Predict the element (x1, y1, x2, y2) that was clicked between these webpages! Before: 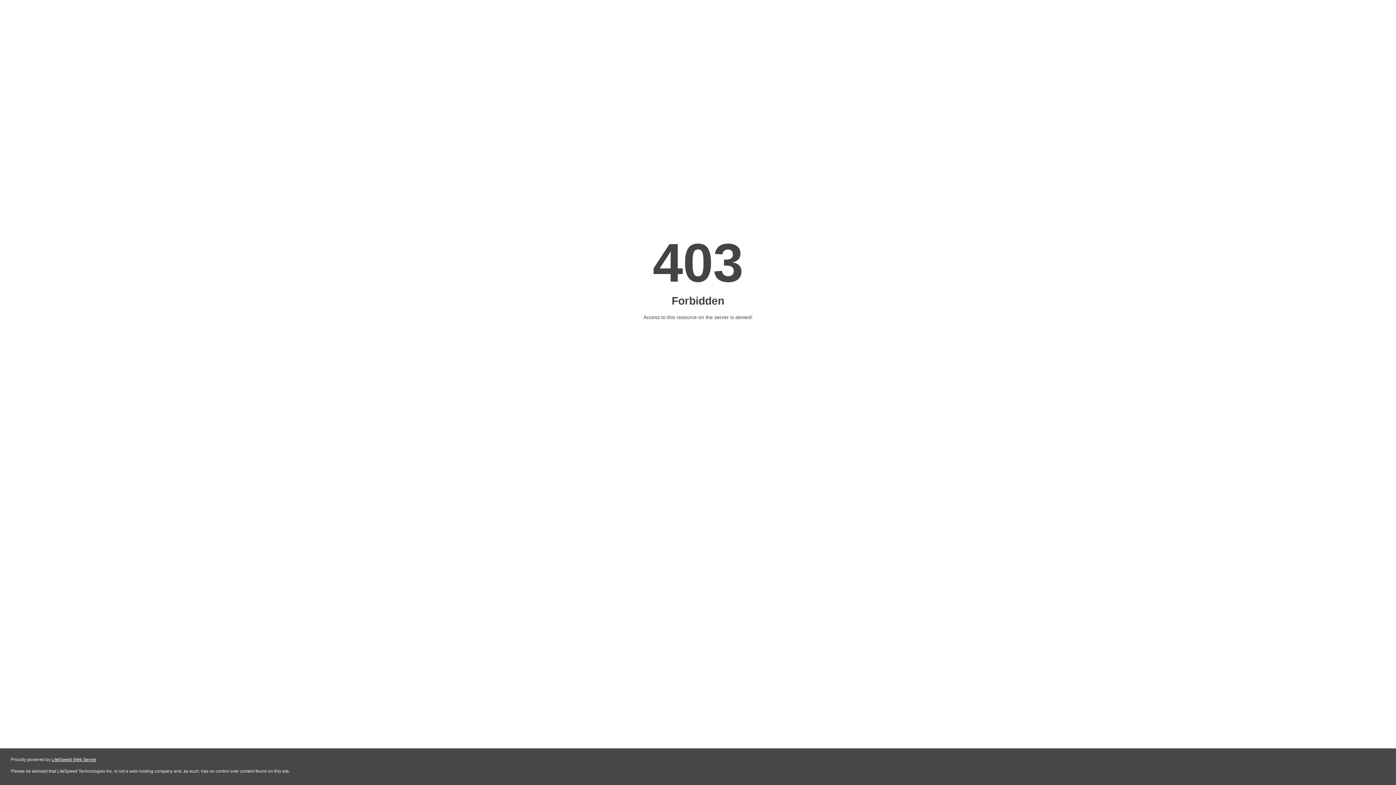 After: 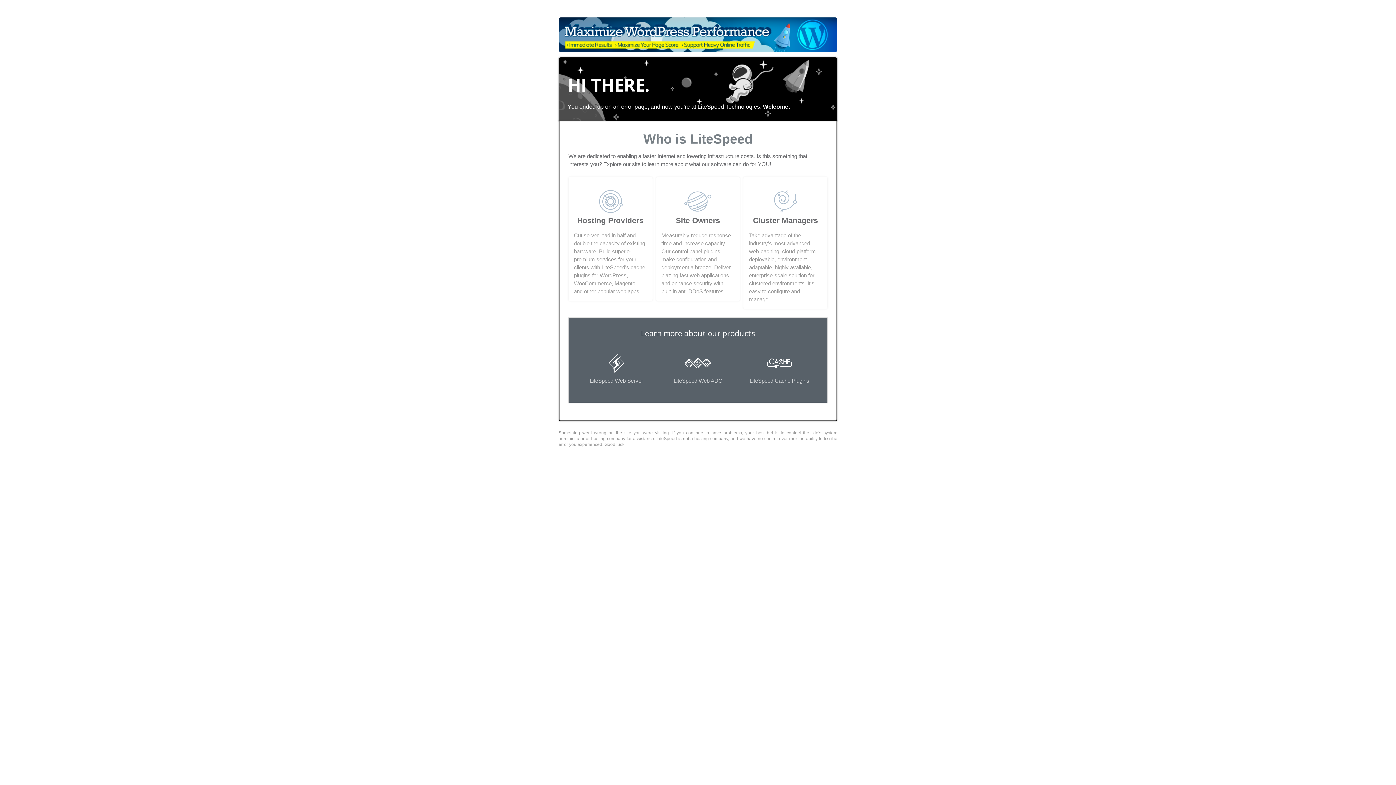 Action: bbox: (51, 757, 96, 762) label: LiteSpeed Web Server